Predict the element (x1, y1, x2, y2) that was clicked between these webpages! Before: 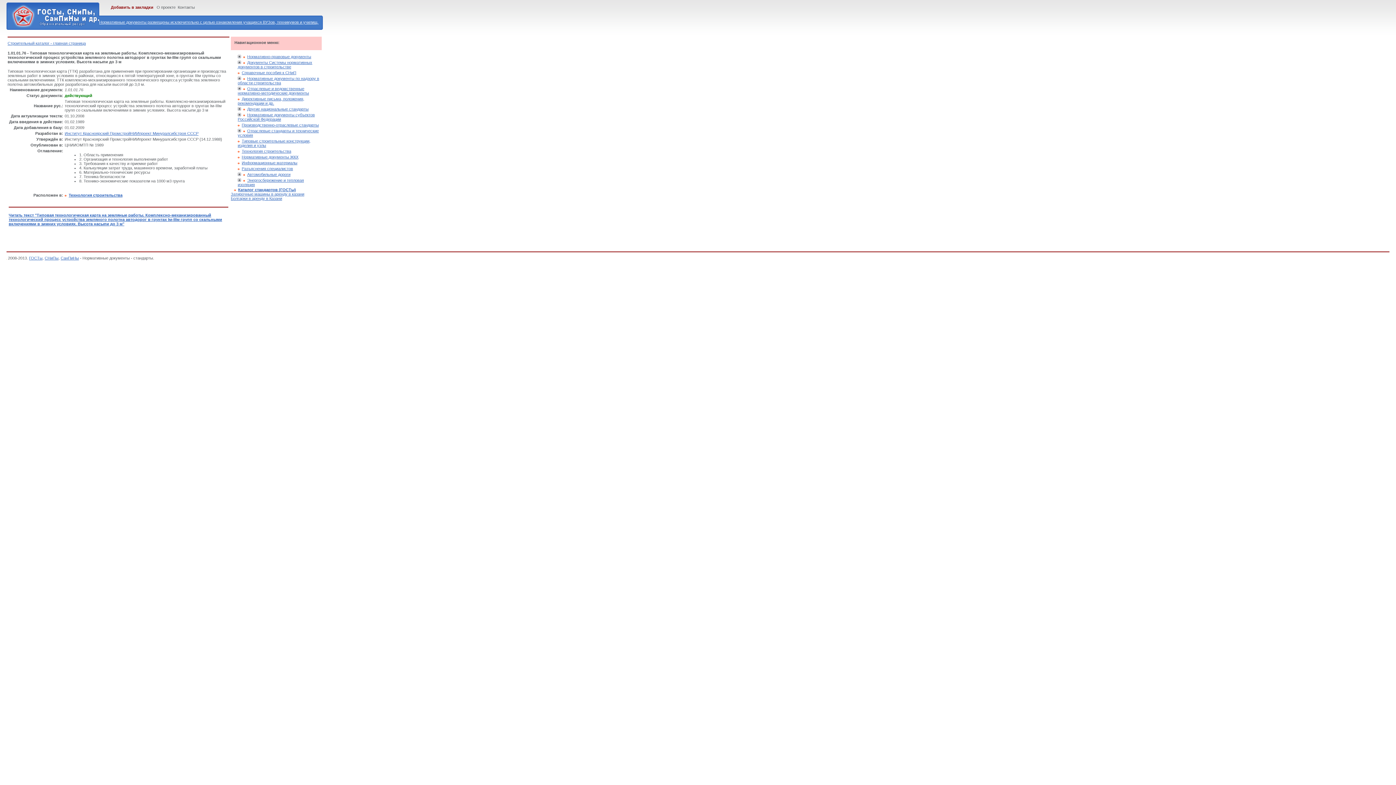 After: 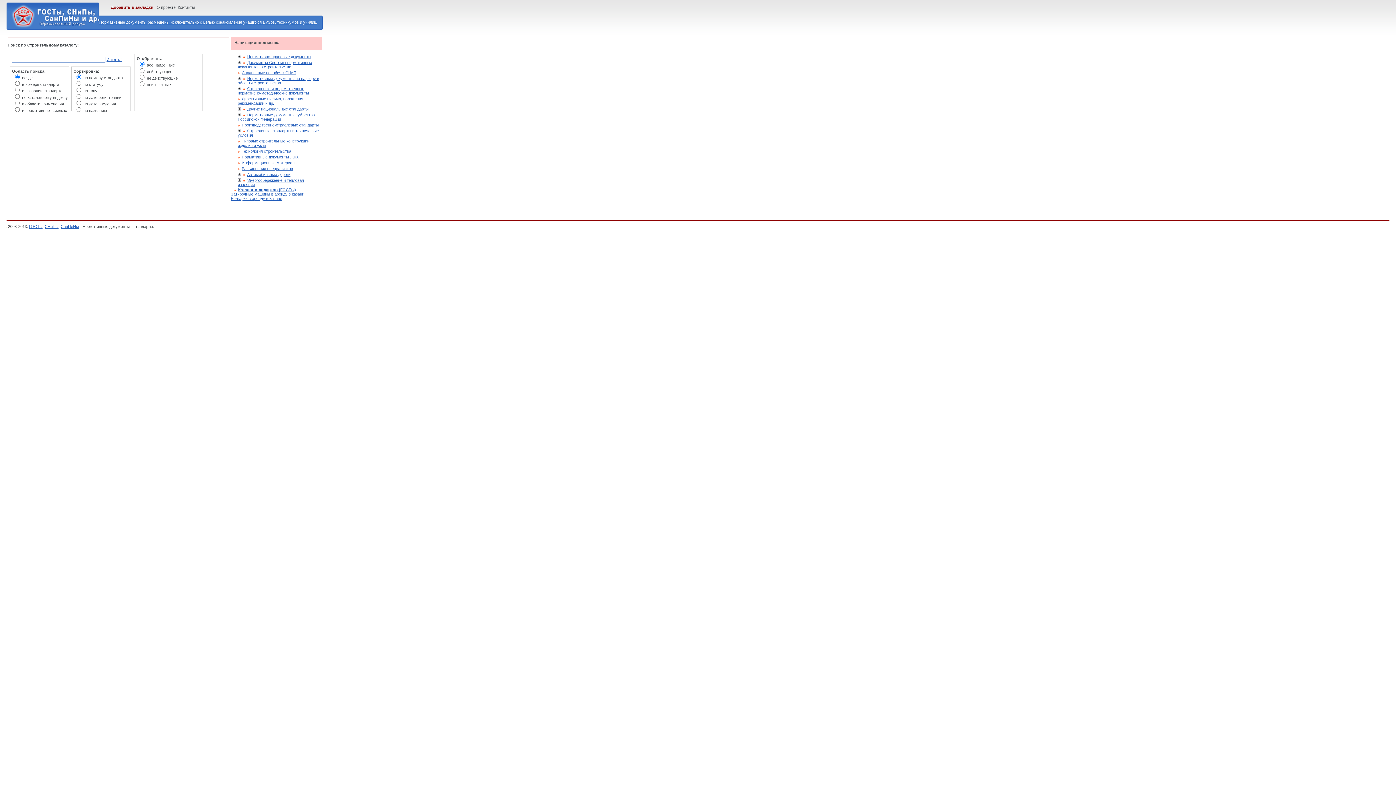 Action: label: Строительный каталог - главная страница bbox: (7, 41, 85, 45)